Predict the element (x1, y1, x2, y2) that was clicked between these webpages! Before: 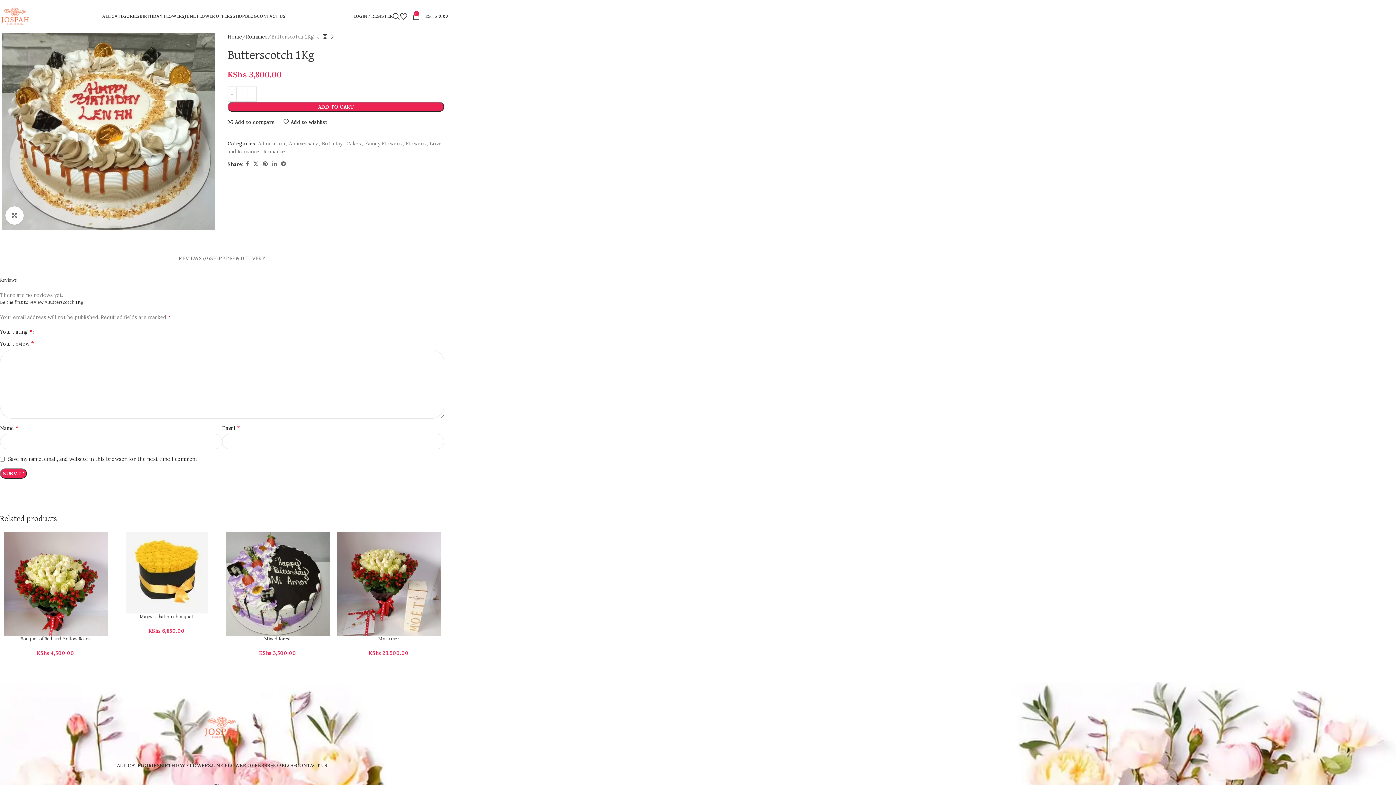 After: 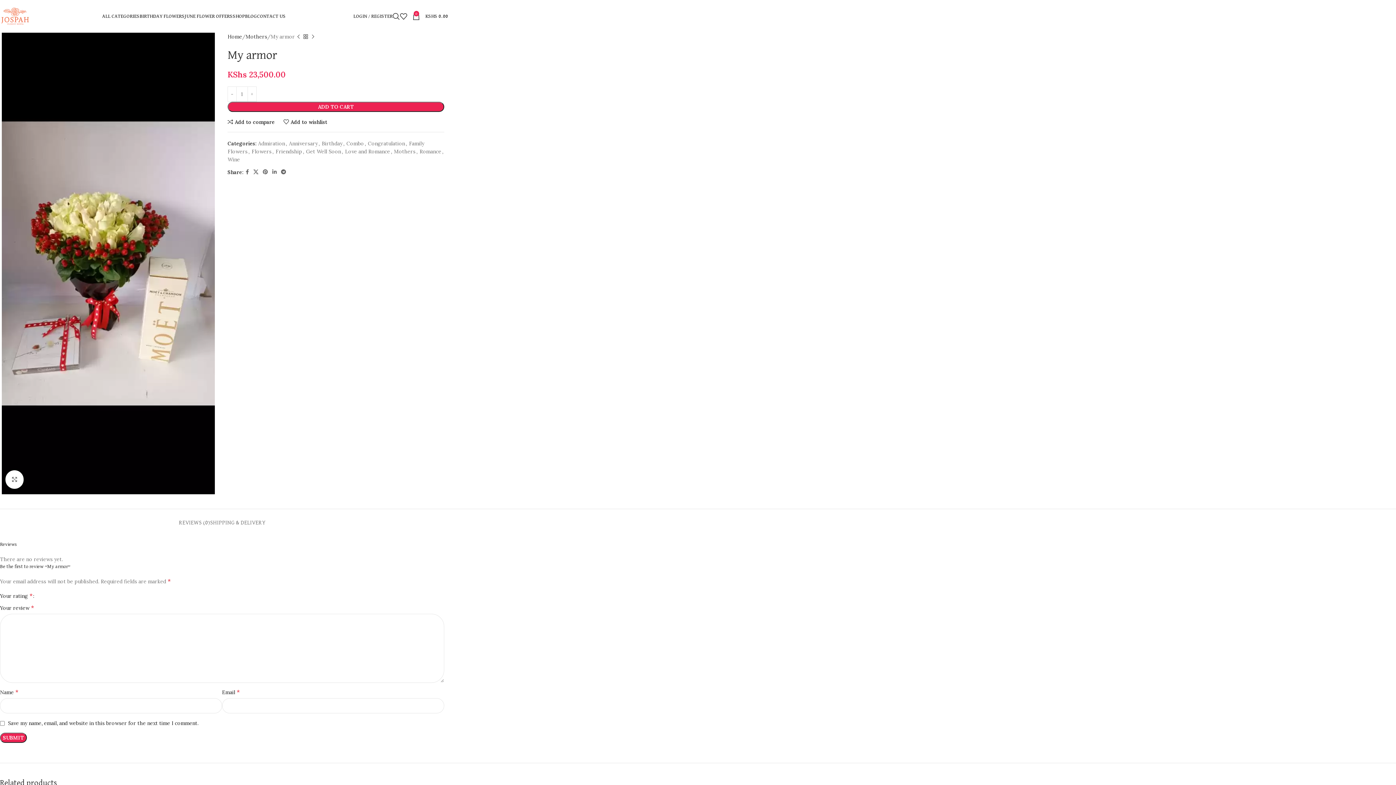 Action: label: My armor bbox: (378, 636, 399, 641)